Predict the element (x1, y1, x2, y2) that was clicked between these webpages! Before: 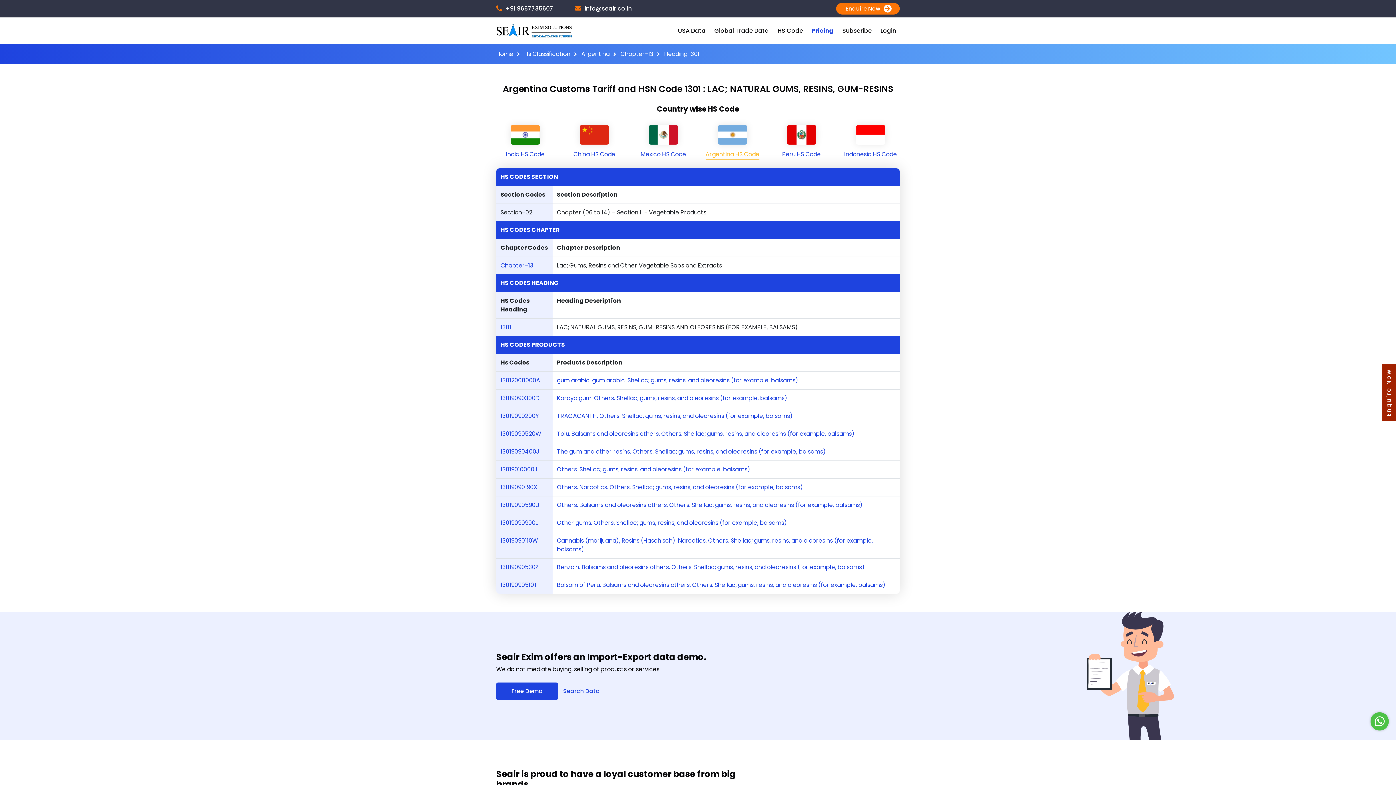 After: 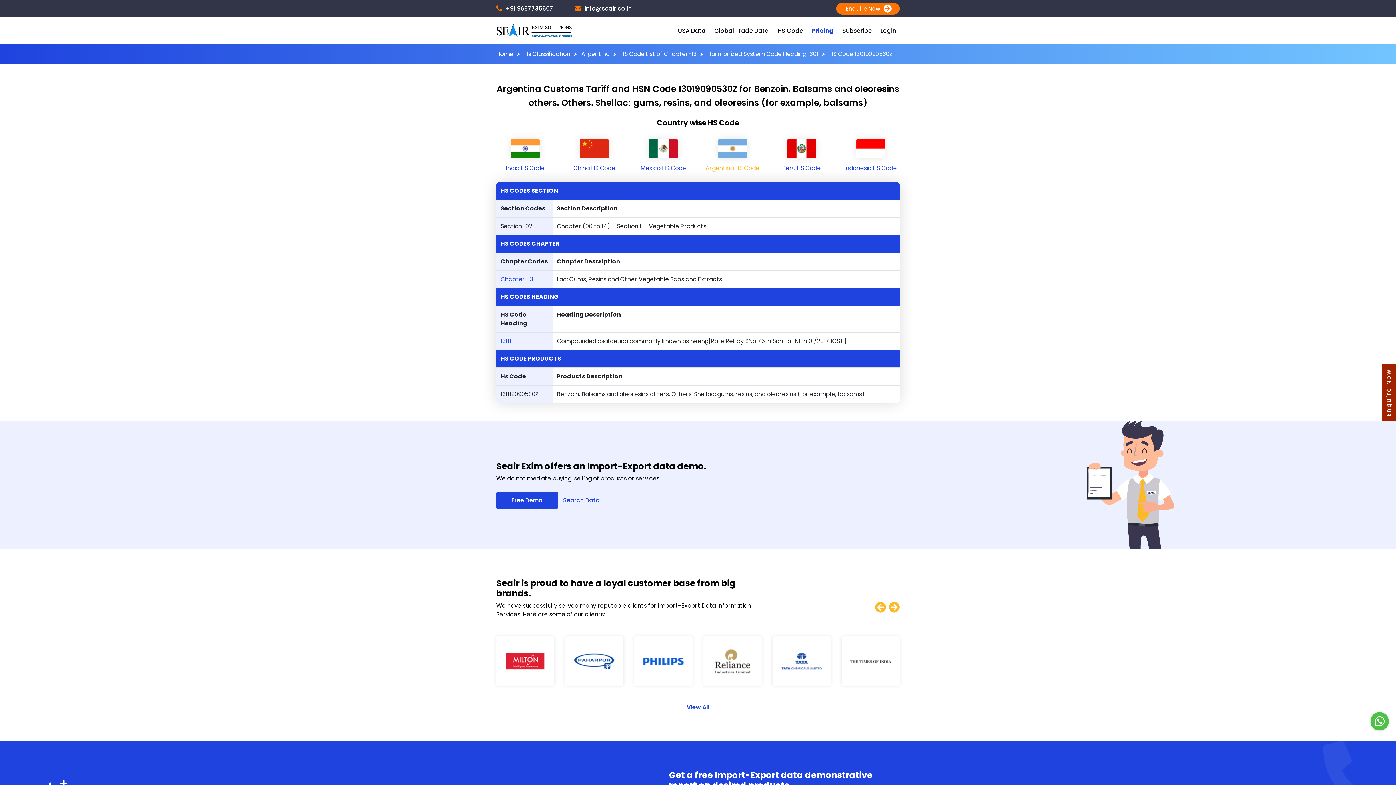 Action: bbox: (500, 563, 538, 571) label: 13019090530Z